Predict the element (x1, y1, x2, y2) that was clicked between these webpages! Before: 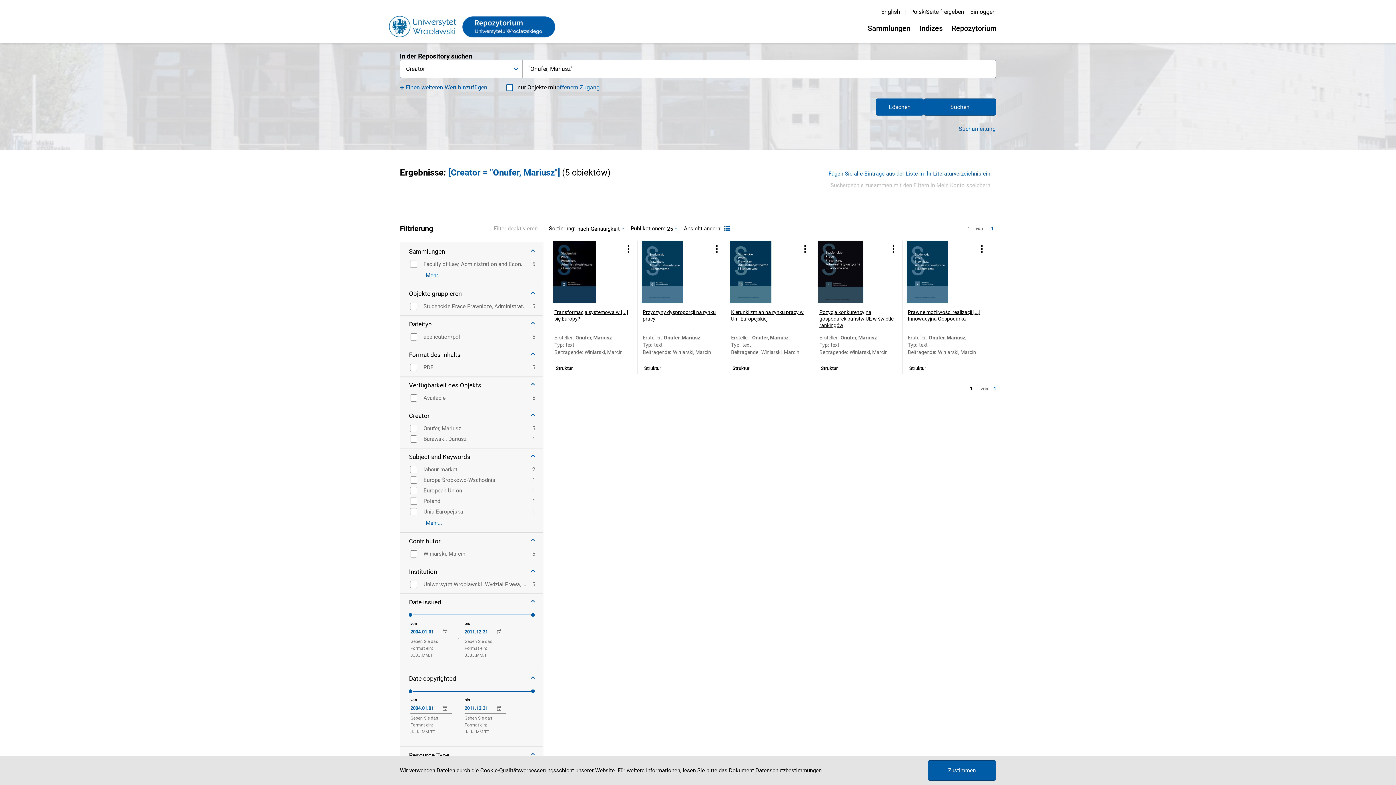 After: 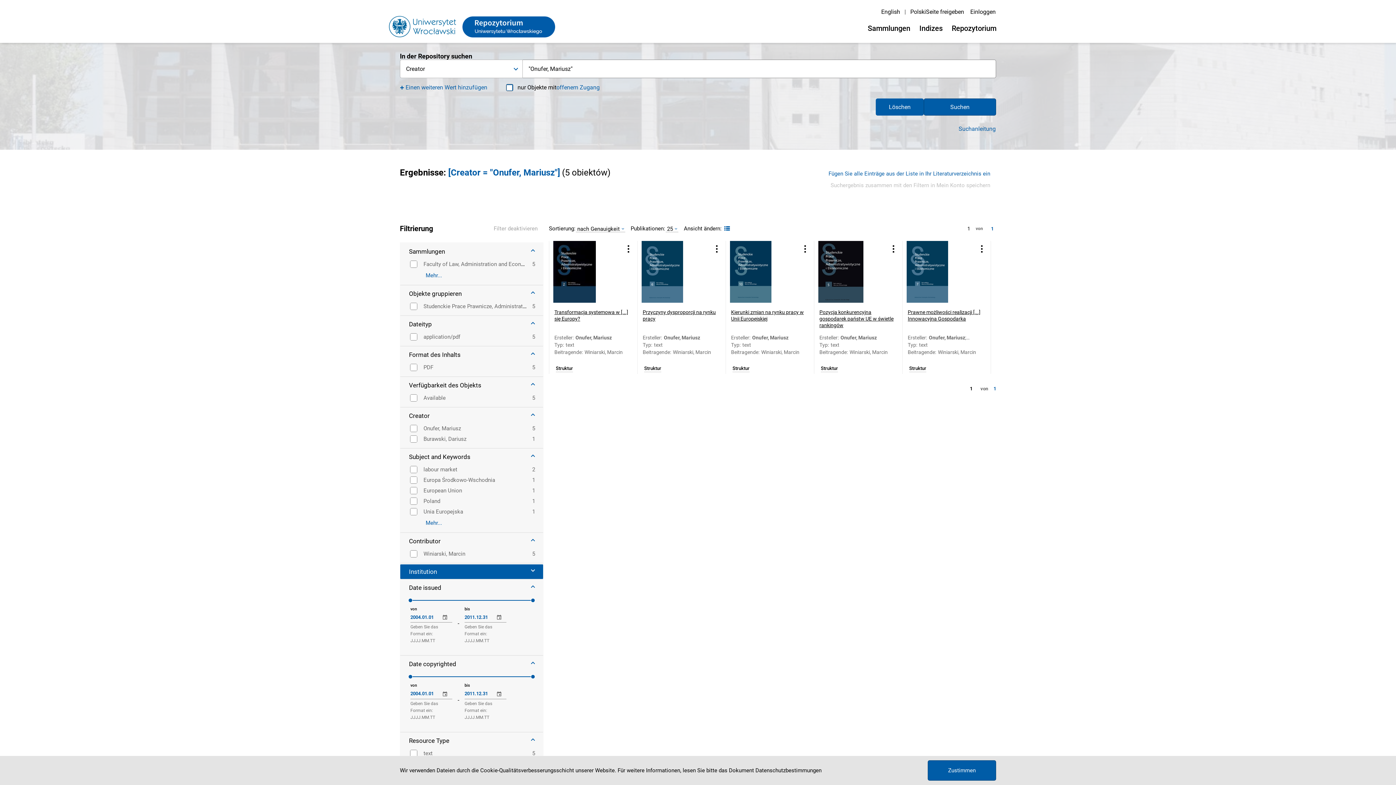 Action: bbox: (400, 564, 543, 579) label: Institution